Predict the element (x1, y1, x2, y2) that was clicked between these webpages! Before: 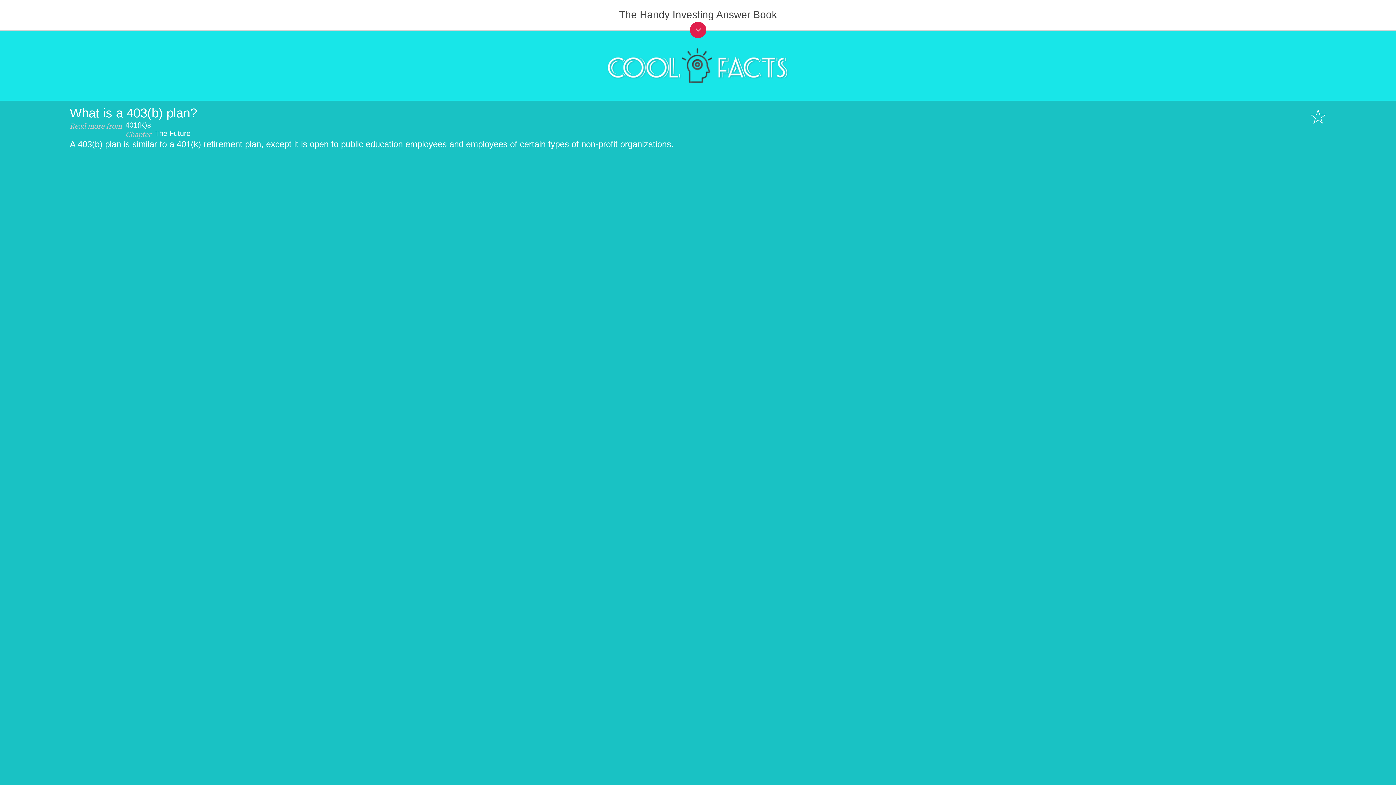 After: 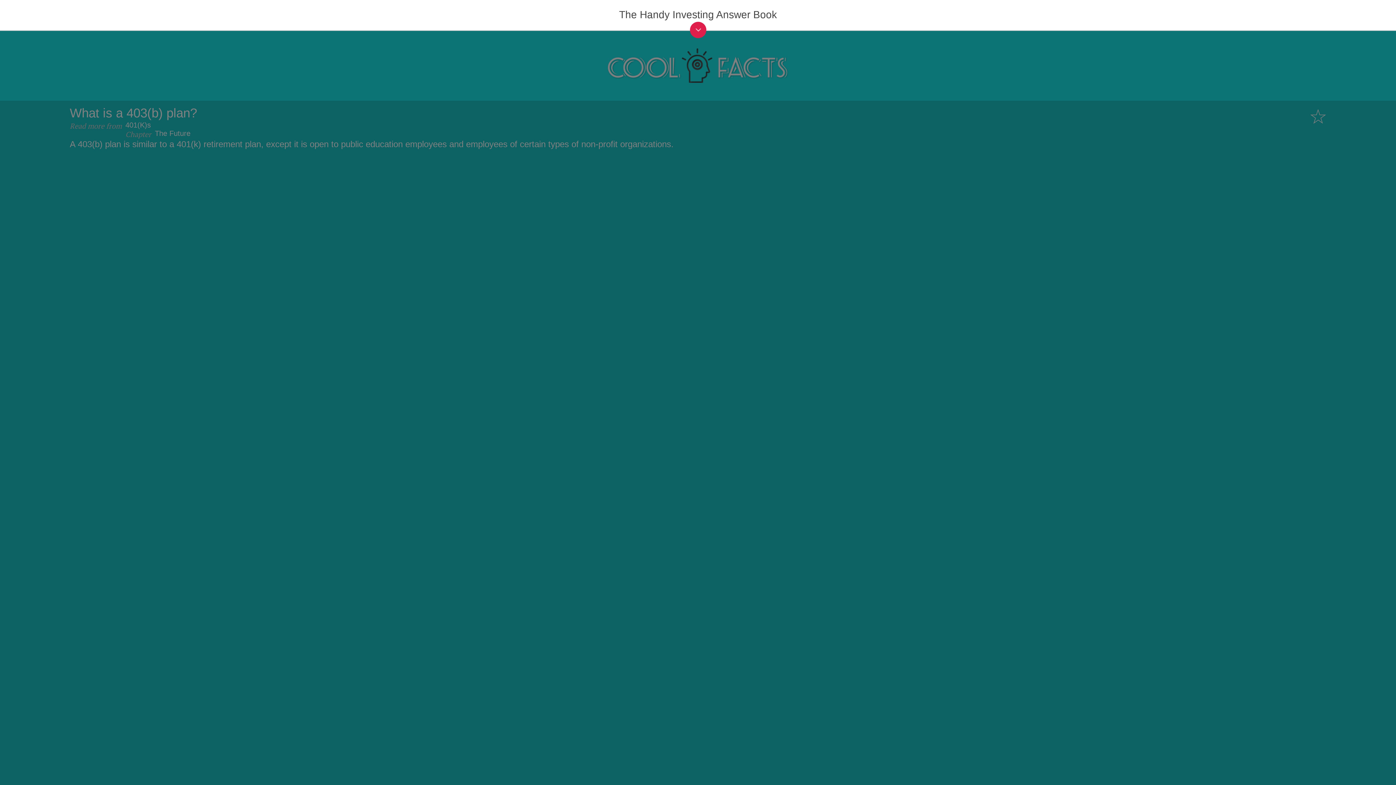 Action: bbox: (1310, 116, 1326, 125)